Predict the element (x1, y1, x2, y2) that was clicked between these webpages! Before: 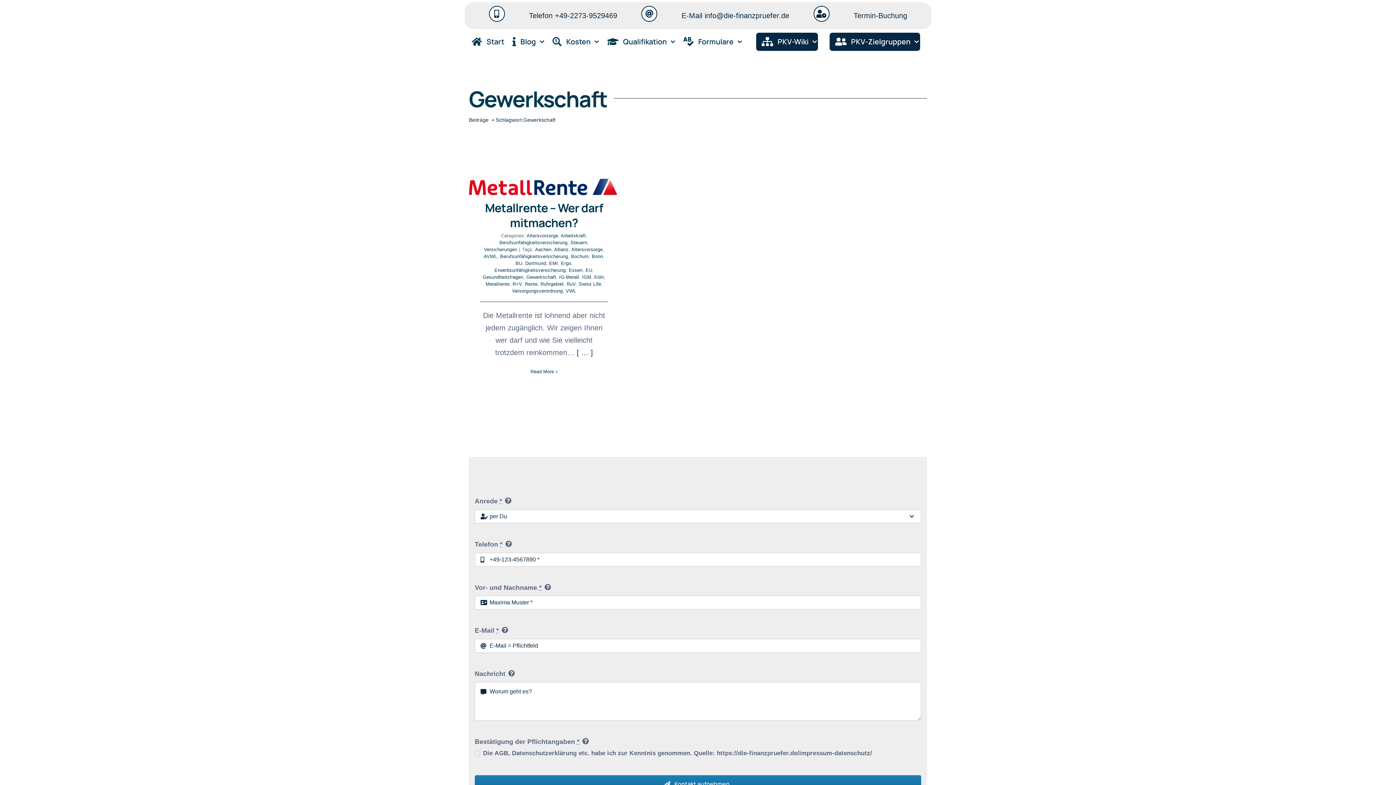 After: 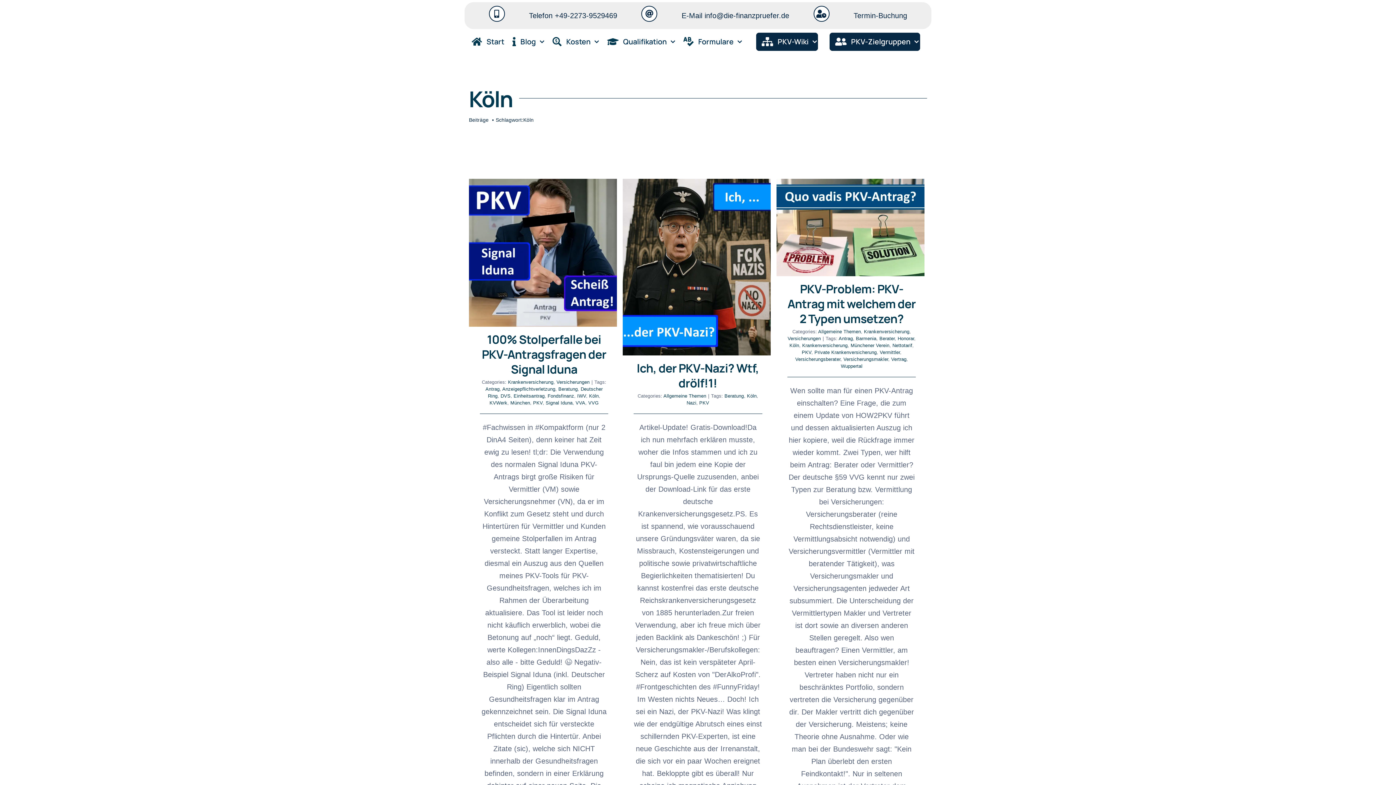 Action: label: Köln bbox: (594, 274, 604, 280)